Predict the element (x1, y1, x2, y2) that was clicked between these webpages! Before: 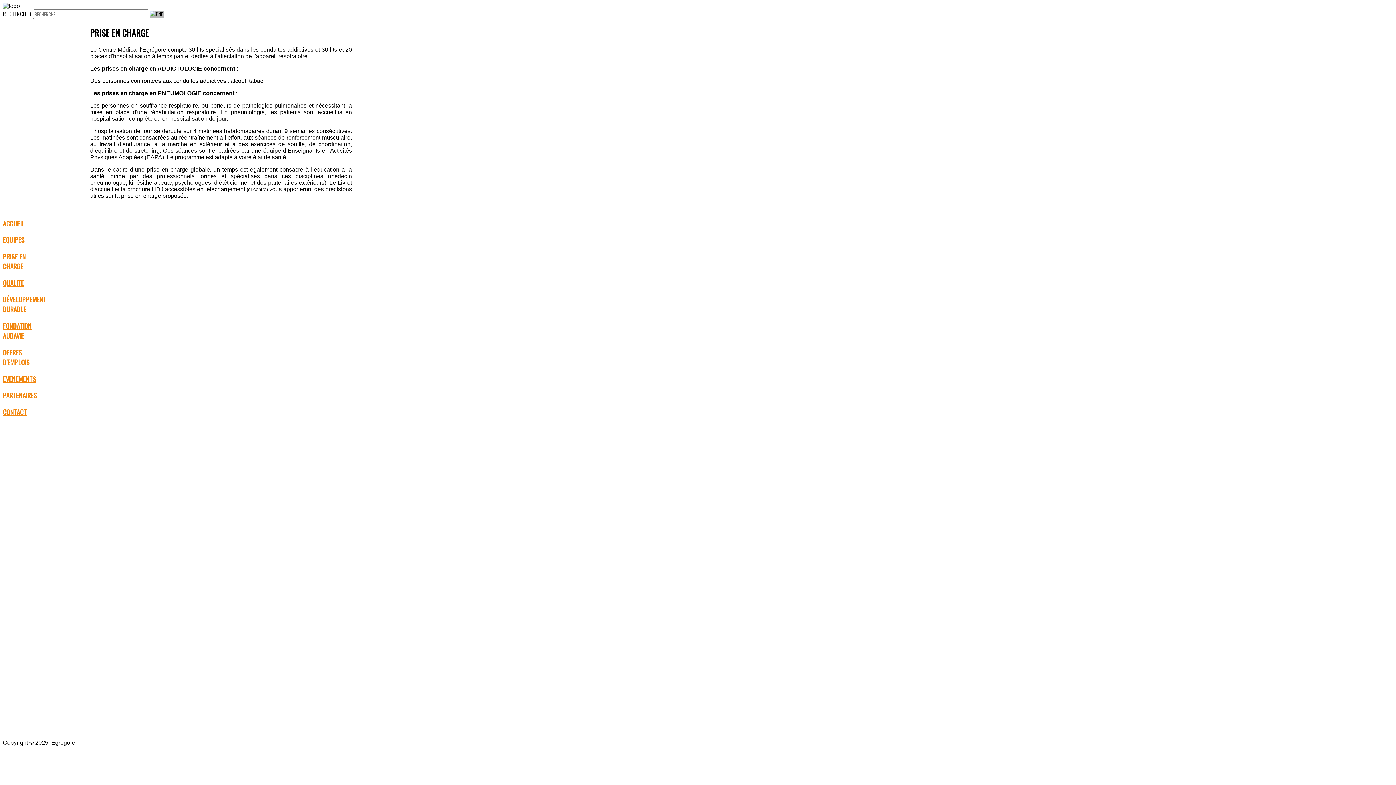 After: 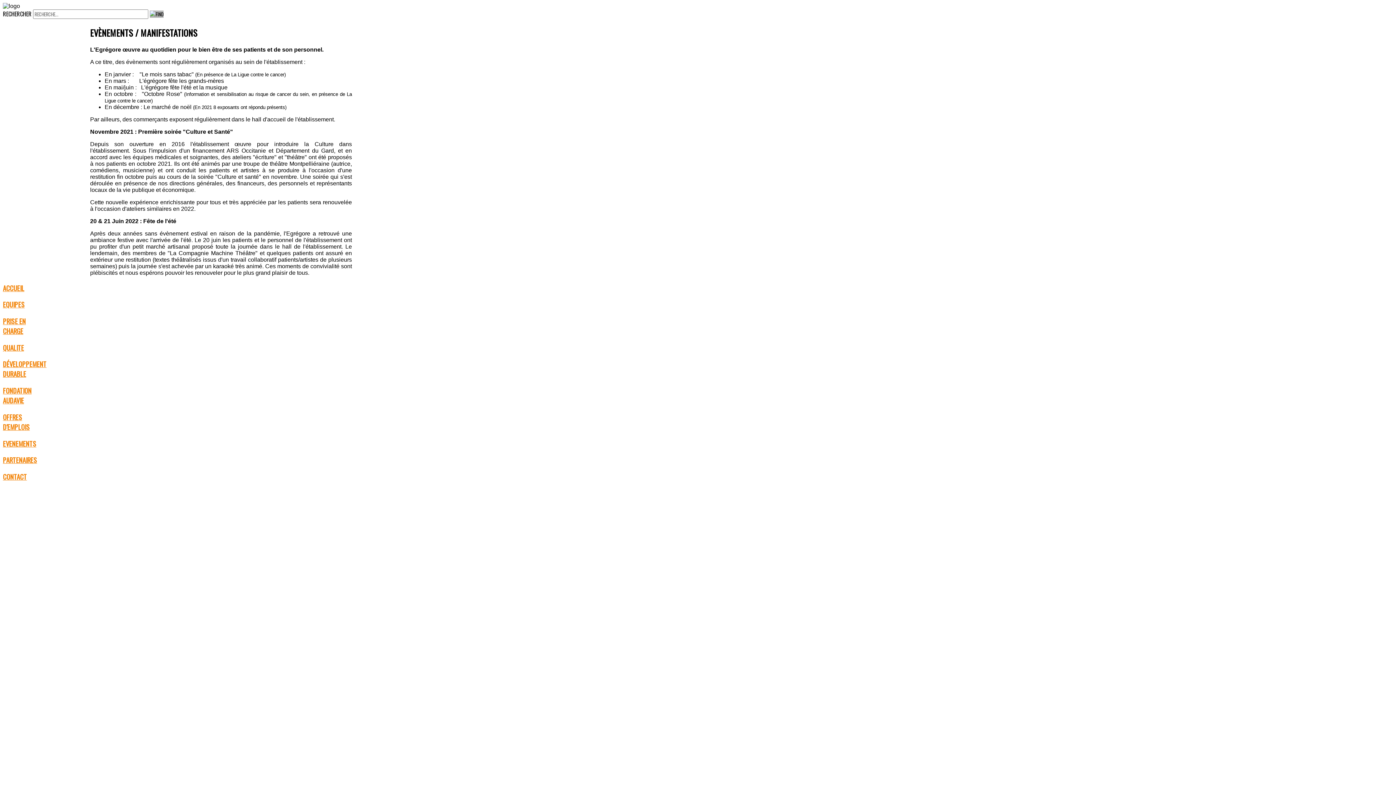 Action: bbox: (2, 374, 36, 383) label: EVENEMENTS